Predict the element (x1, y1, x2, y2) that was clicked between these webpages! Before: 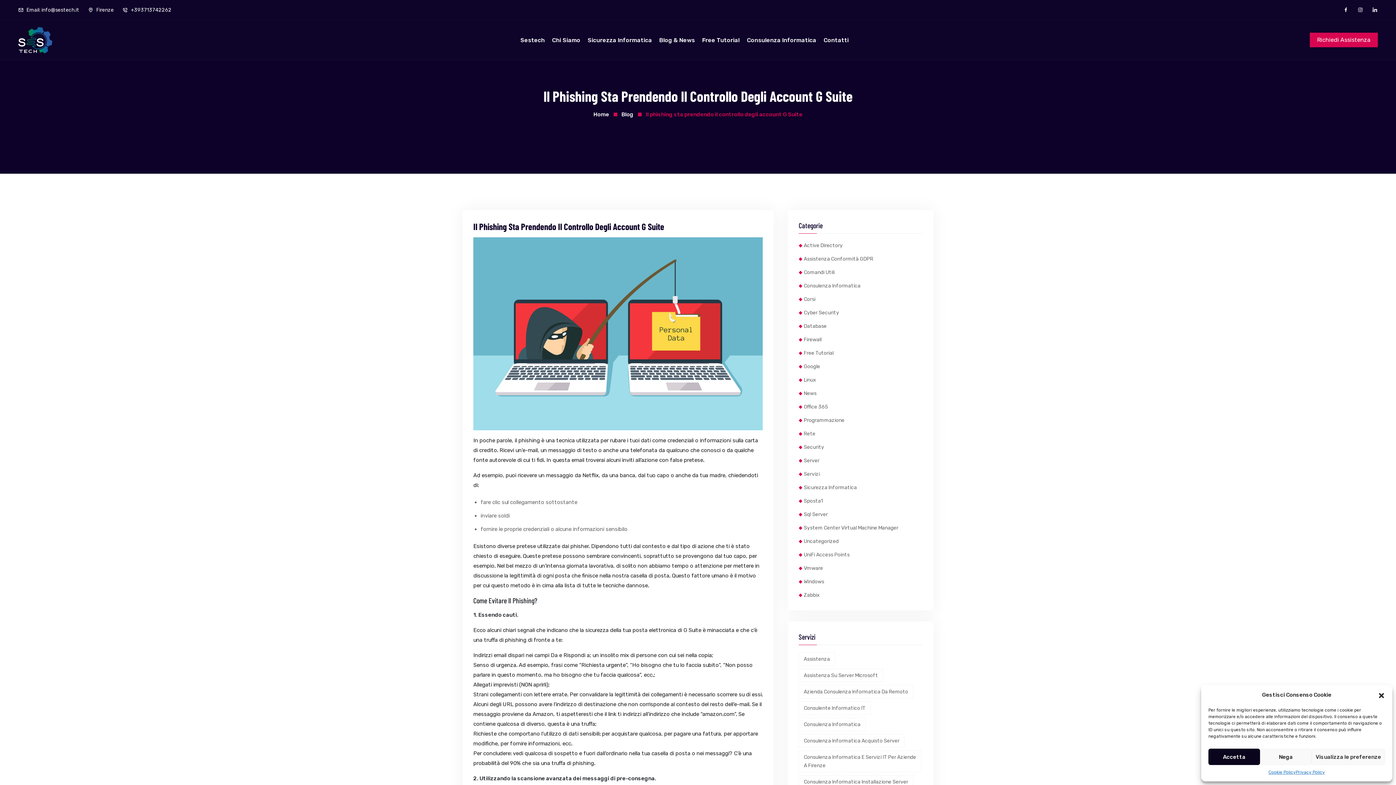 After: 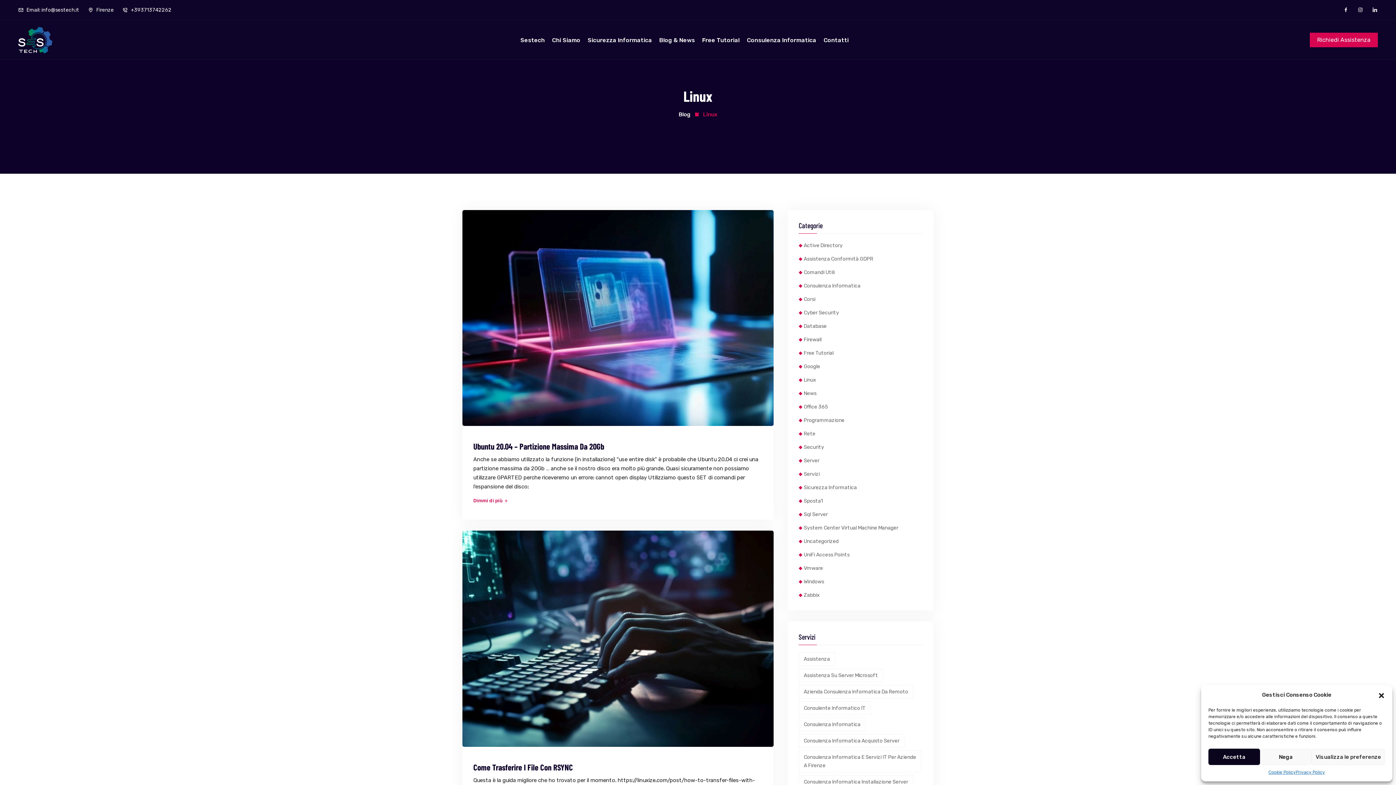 Action: bbox: (804, 376, 816, 384) label: Linux